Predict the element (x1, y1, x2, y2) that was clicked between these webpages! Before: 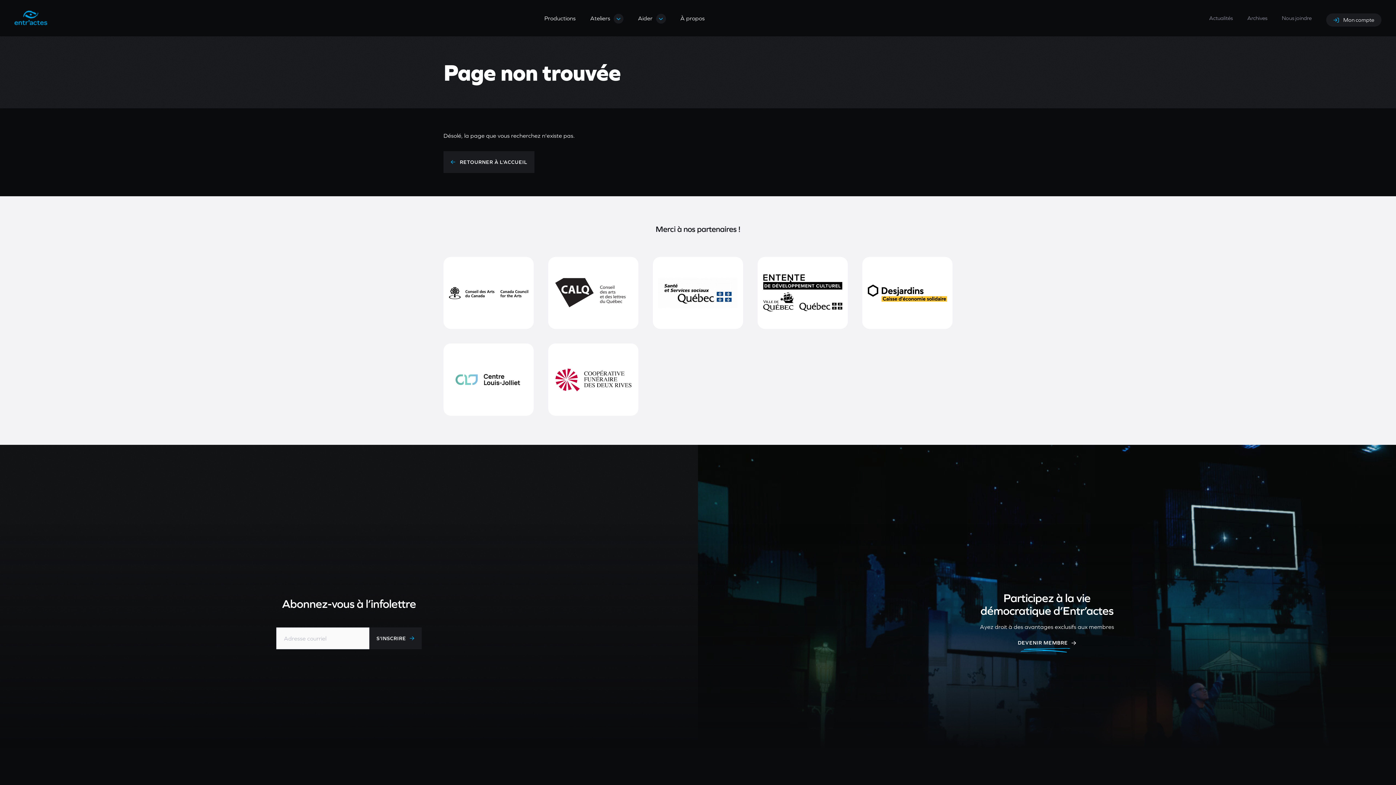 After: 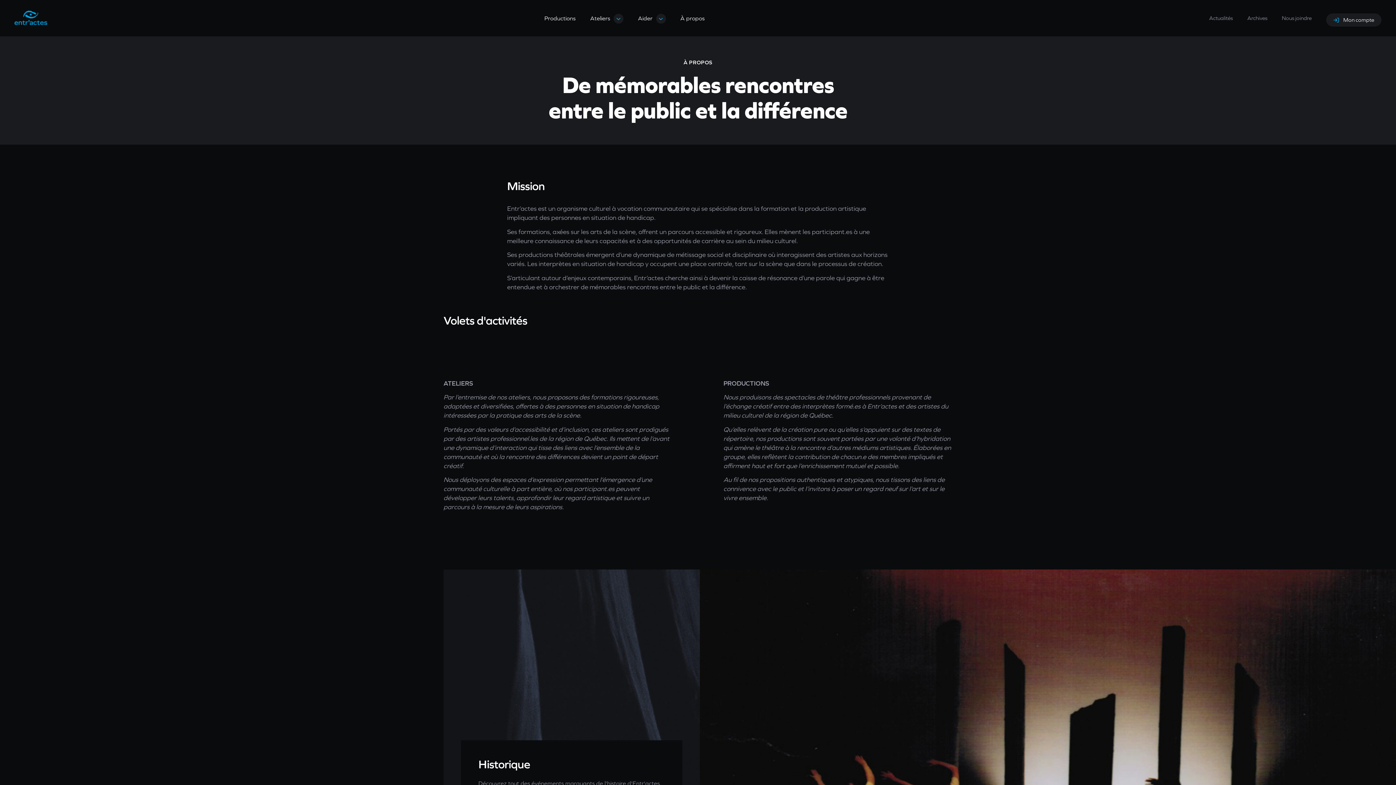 Action: bbox: (673, 7, 712, 28) label: À propos